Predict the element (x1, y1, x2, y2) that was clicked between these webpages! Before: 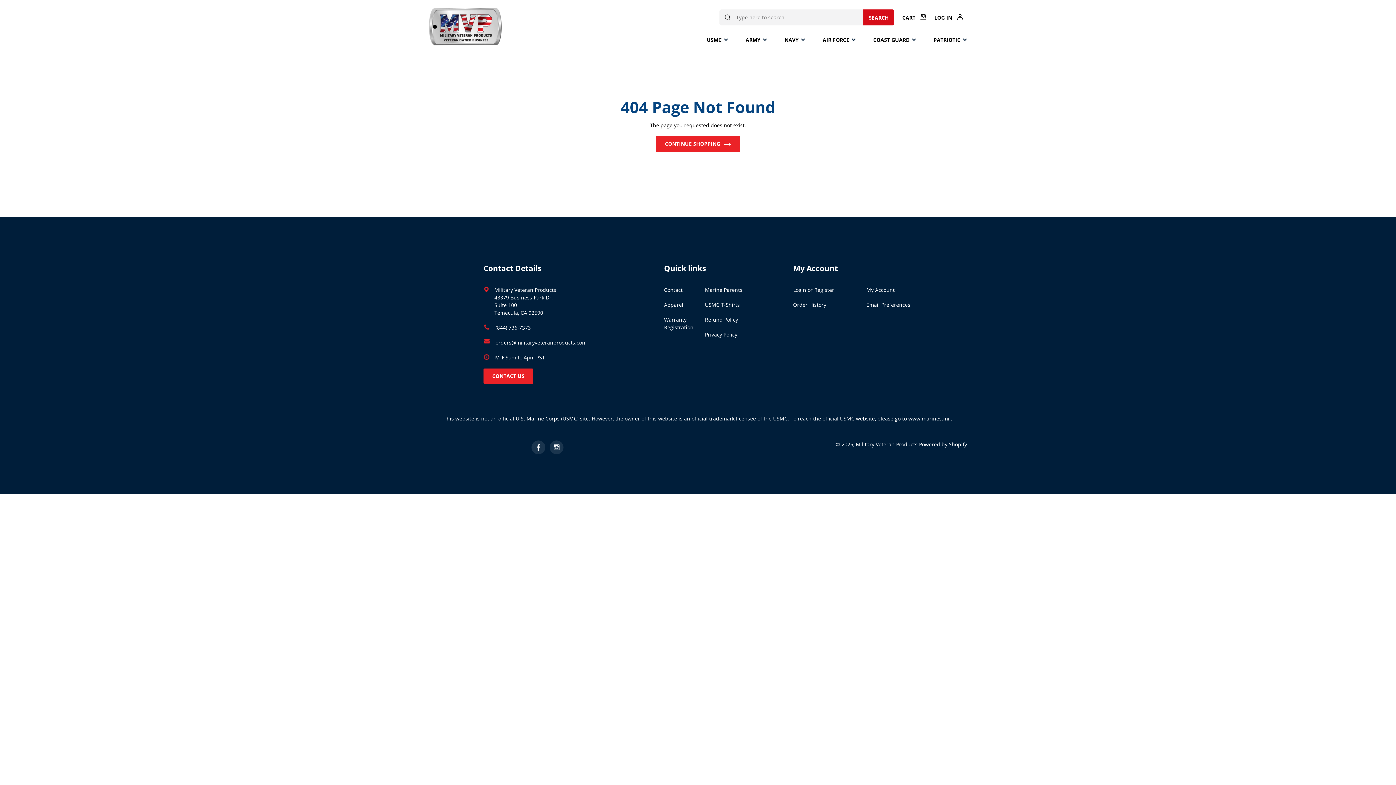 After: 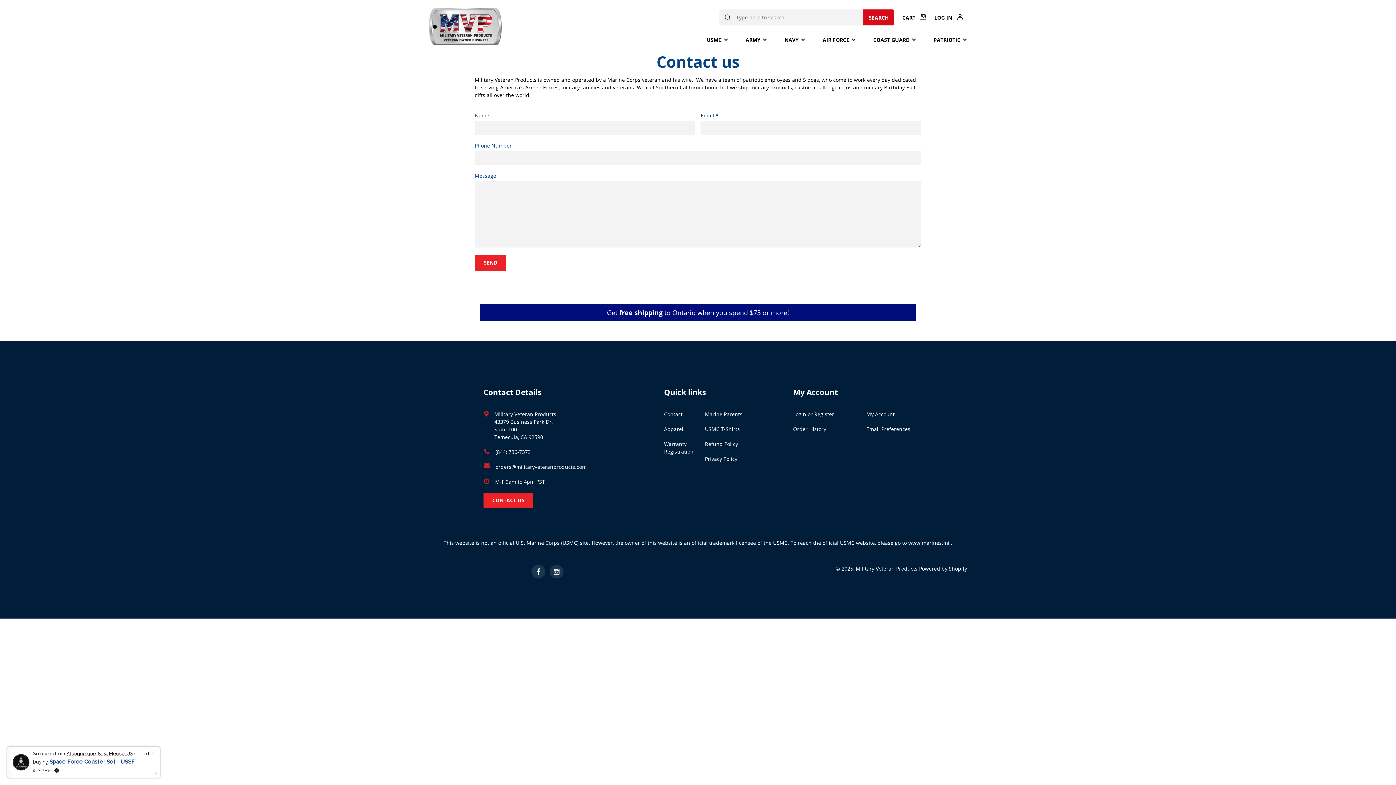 Action: label: CONTACT US bbox: (483, 368, 533, 384)